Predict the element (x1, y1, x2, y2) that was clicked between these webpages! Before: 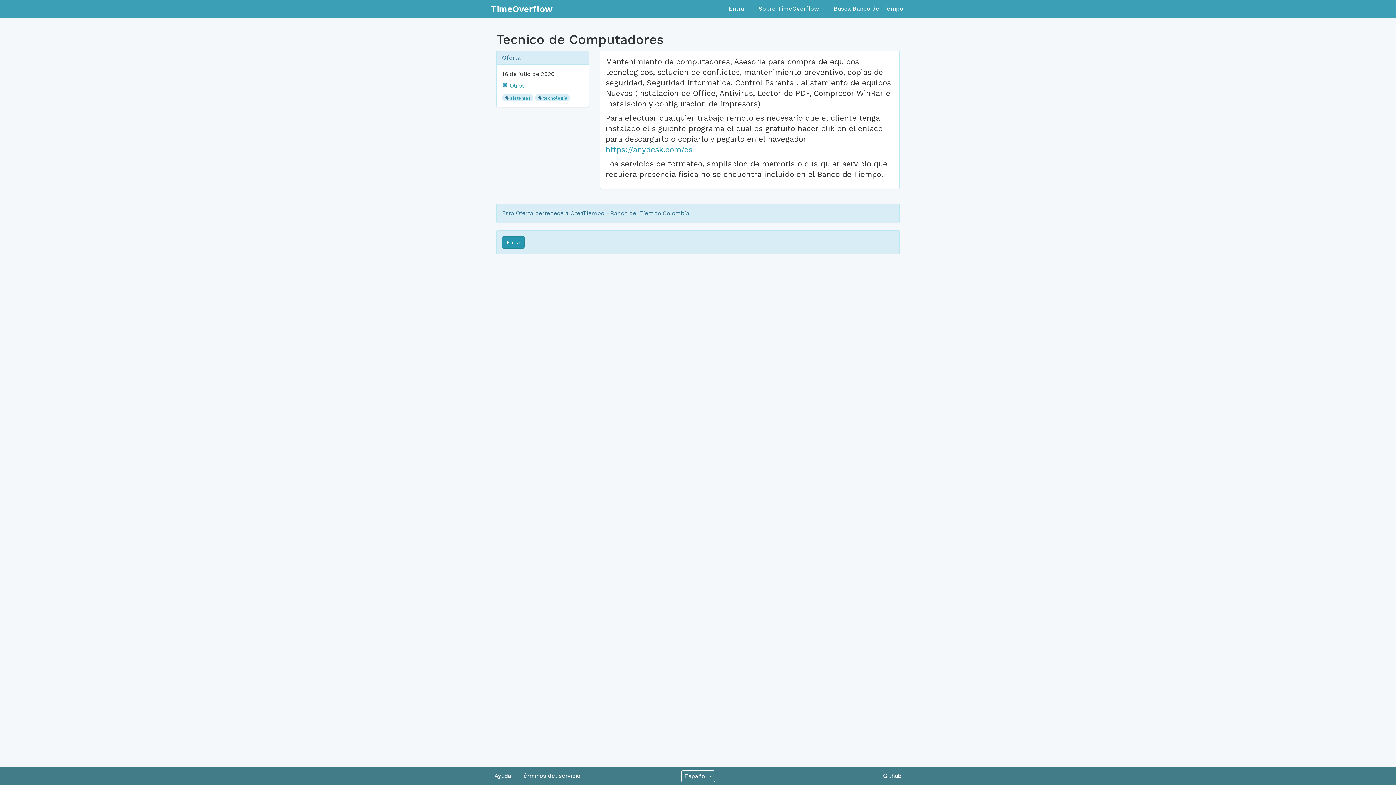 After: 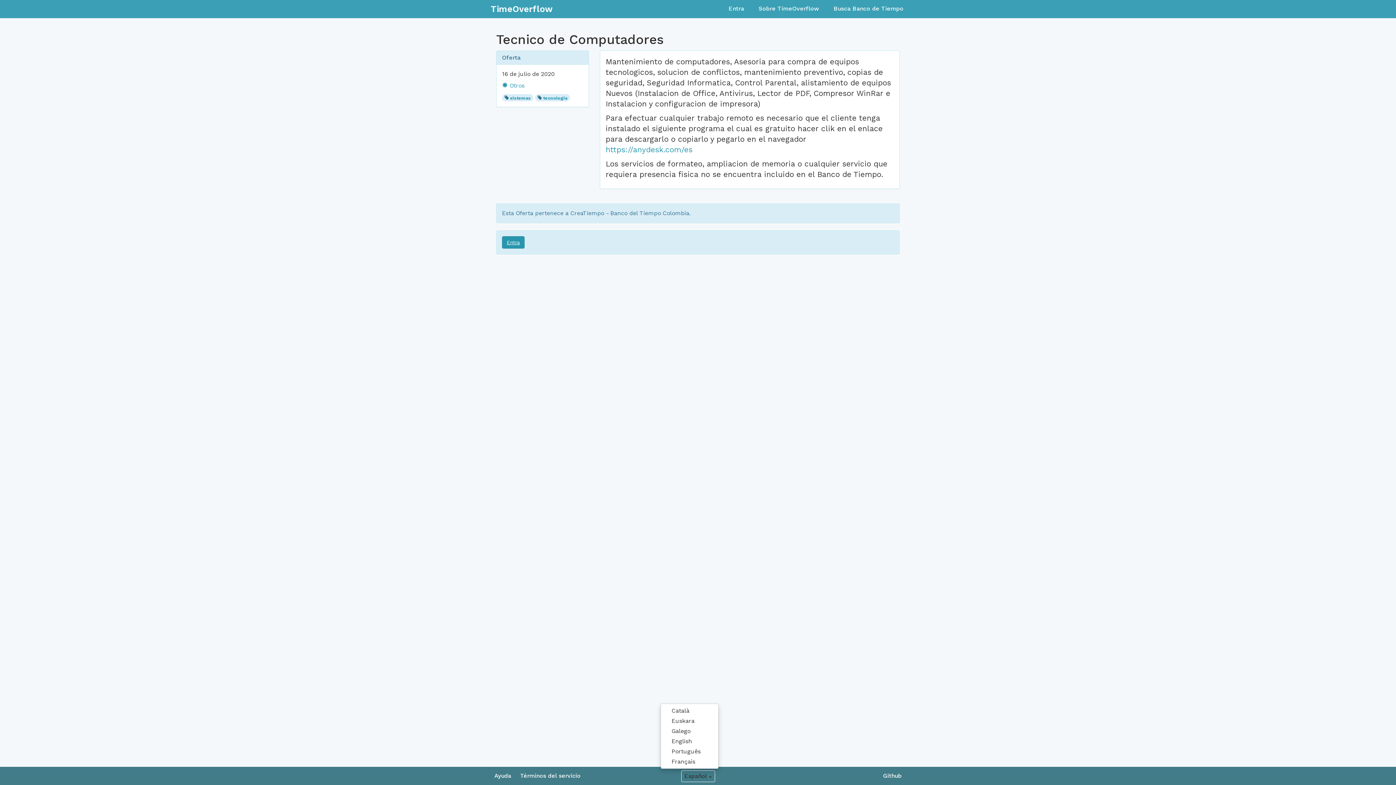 Action: bbox: (681, 770, 715, 782) label: Español 